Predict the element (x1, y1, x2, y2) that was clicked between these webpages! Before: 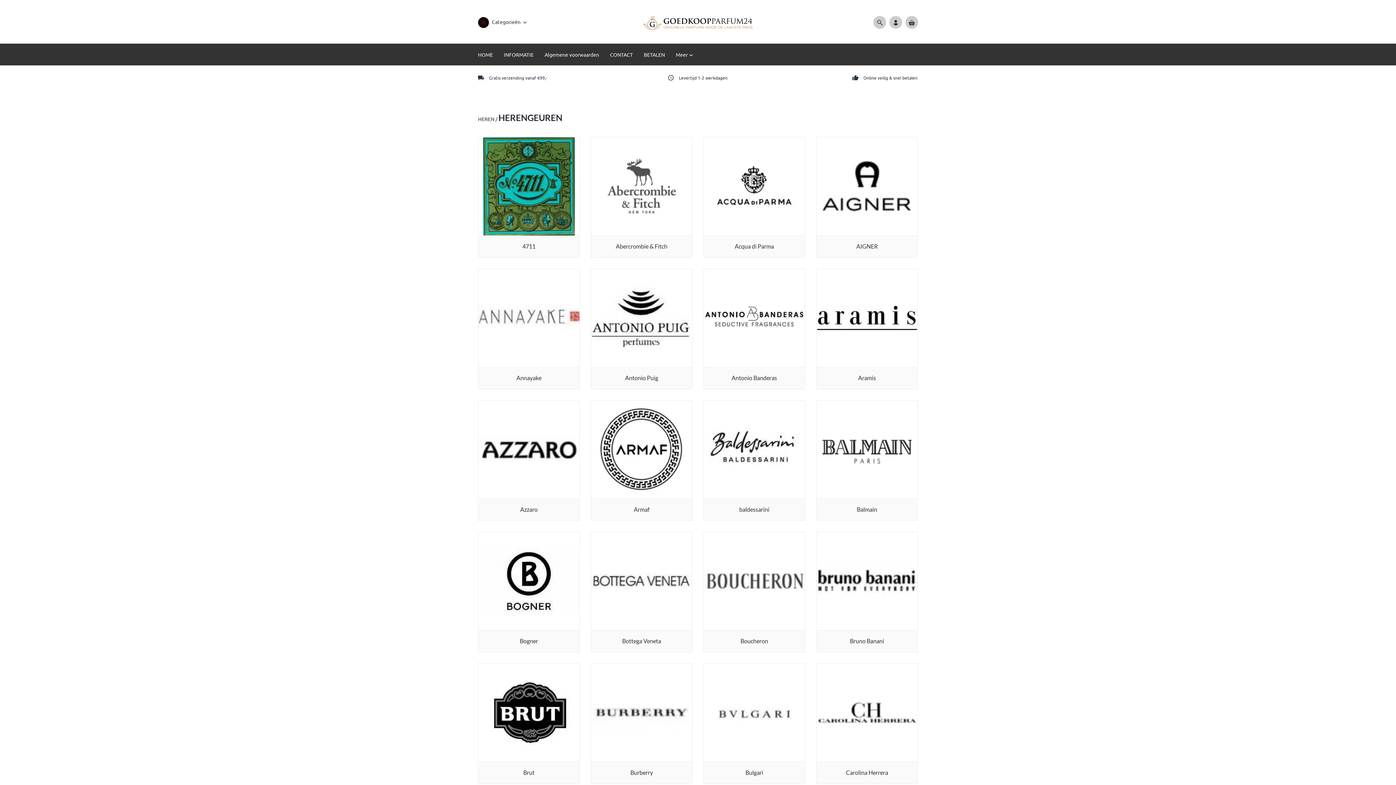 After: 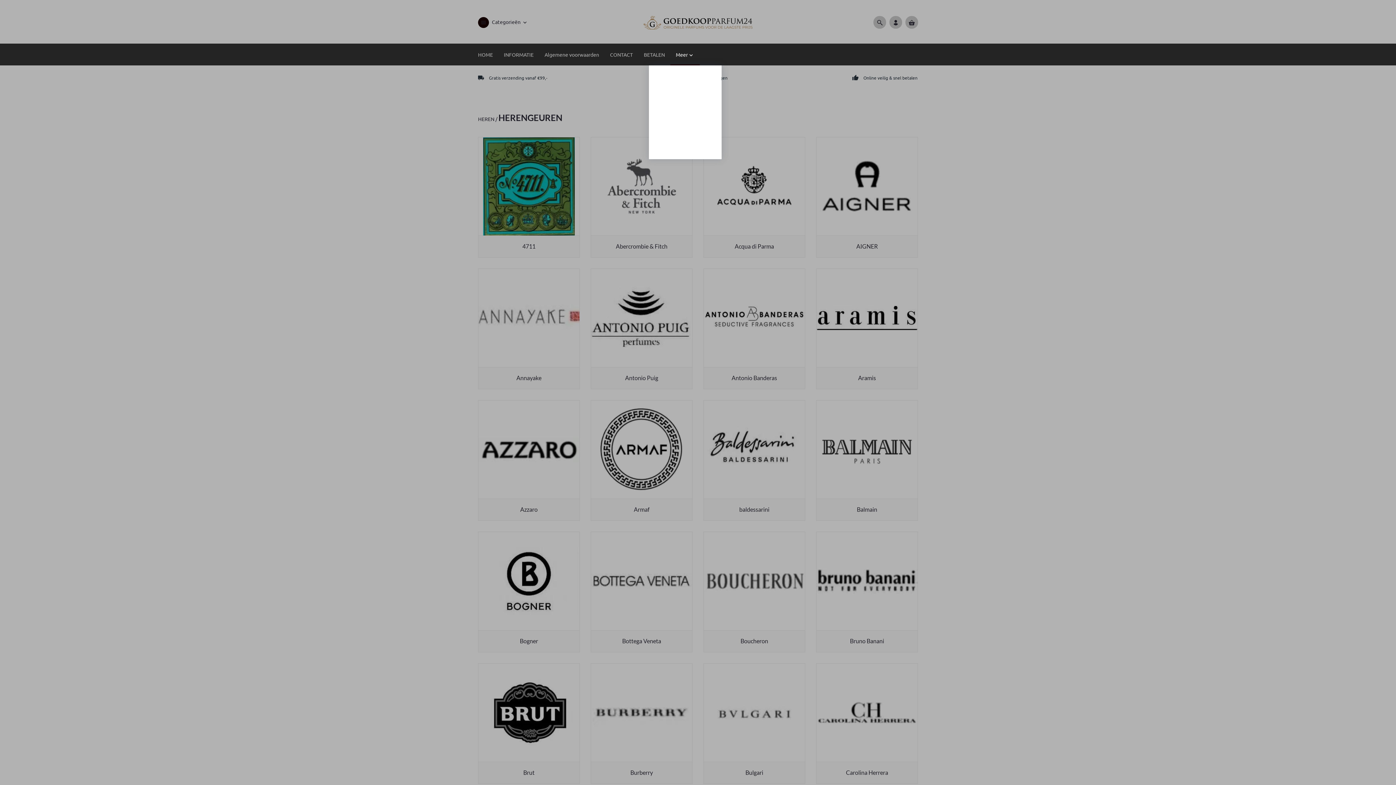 Action: bbox: (676, 50, 694, 58) label: Meer